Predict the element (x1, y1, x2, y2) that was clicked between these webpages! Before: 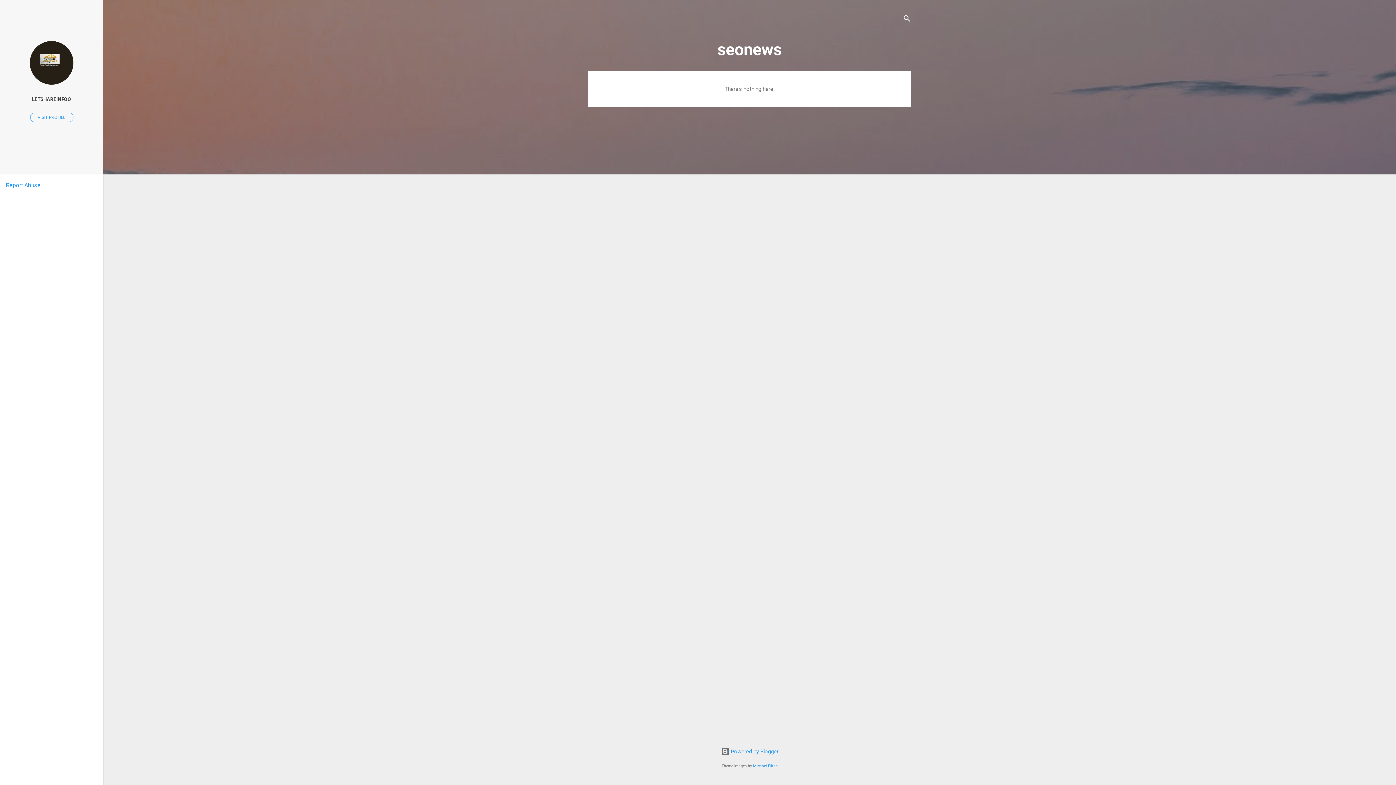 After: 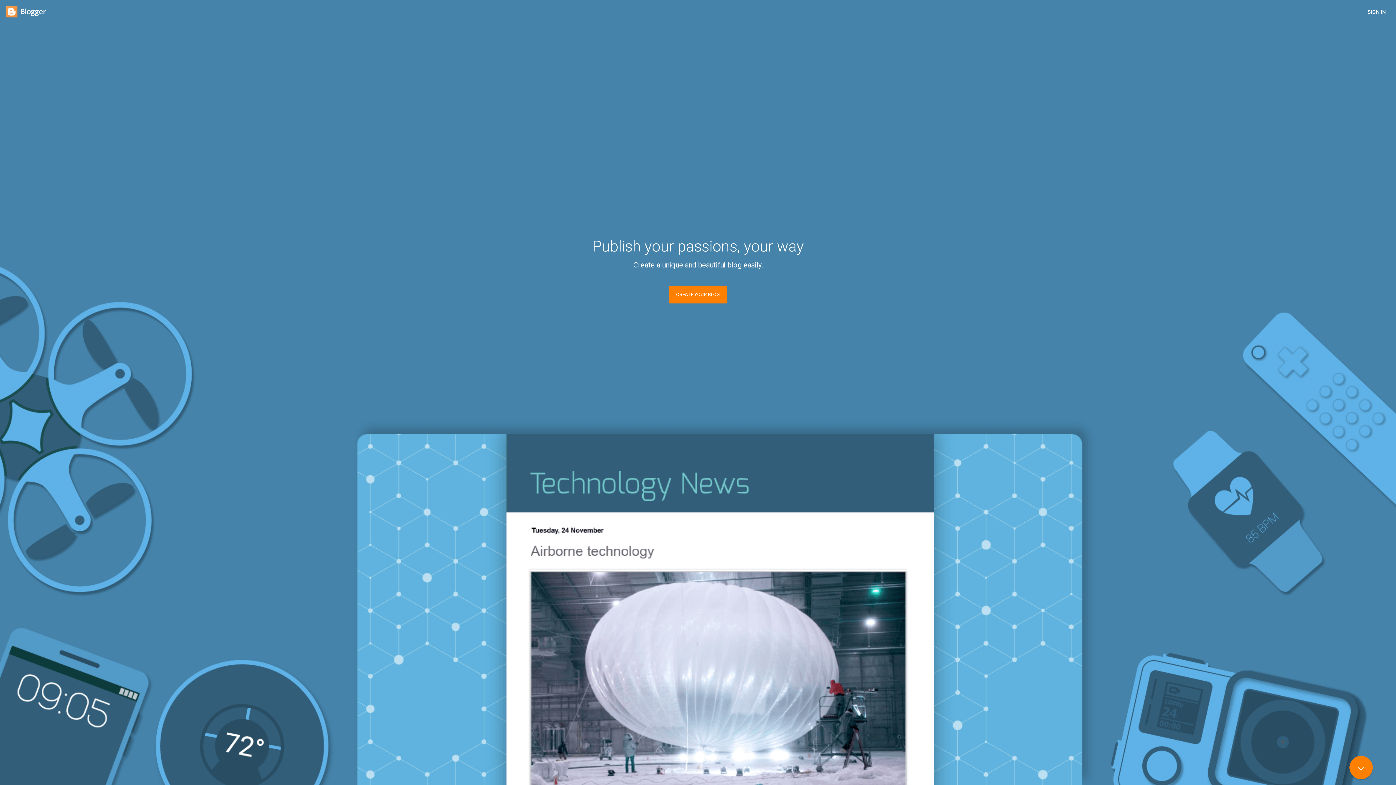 Action: label:  Powered by Blogger bbox: (720, 748, 778, 755)